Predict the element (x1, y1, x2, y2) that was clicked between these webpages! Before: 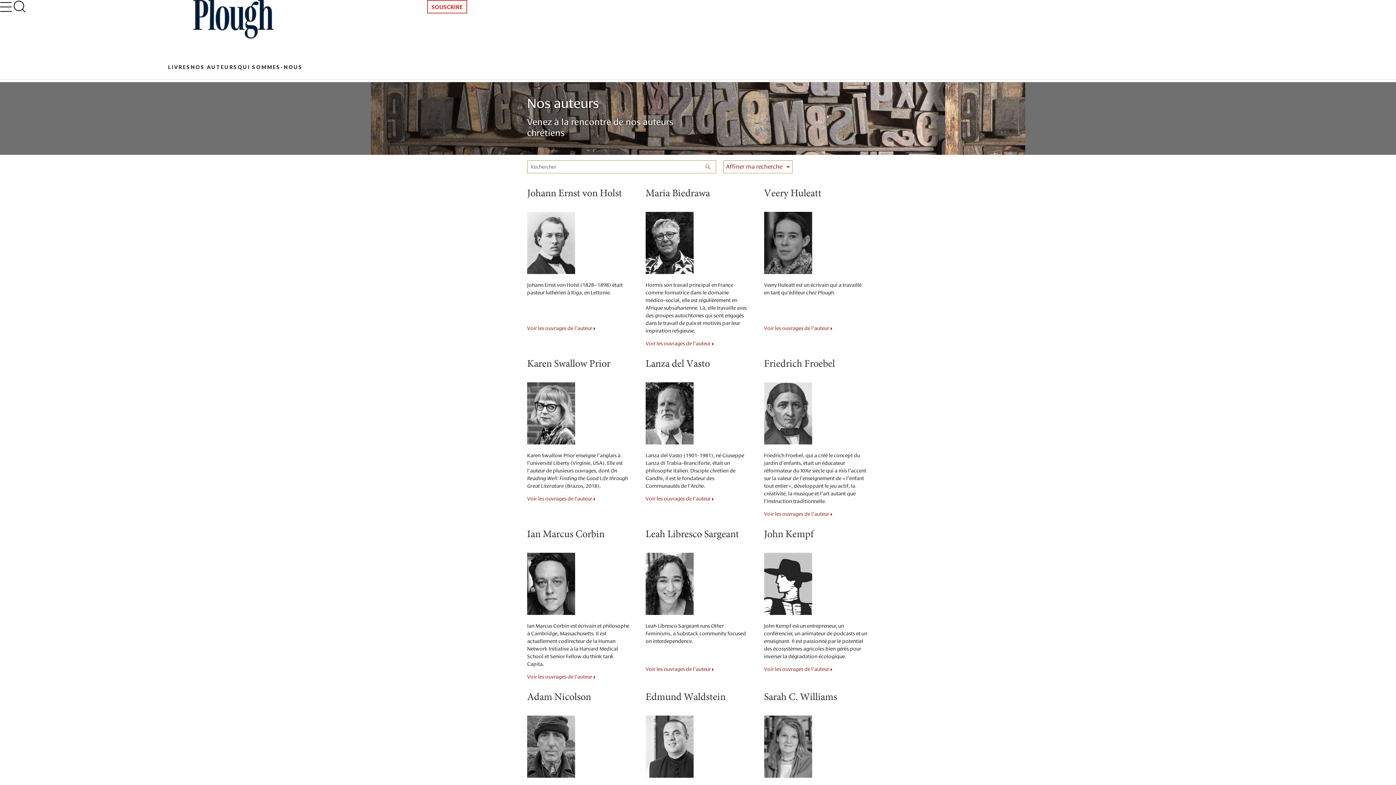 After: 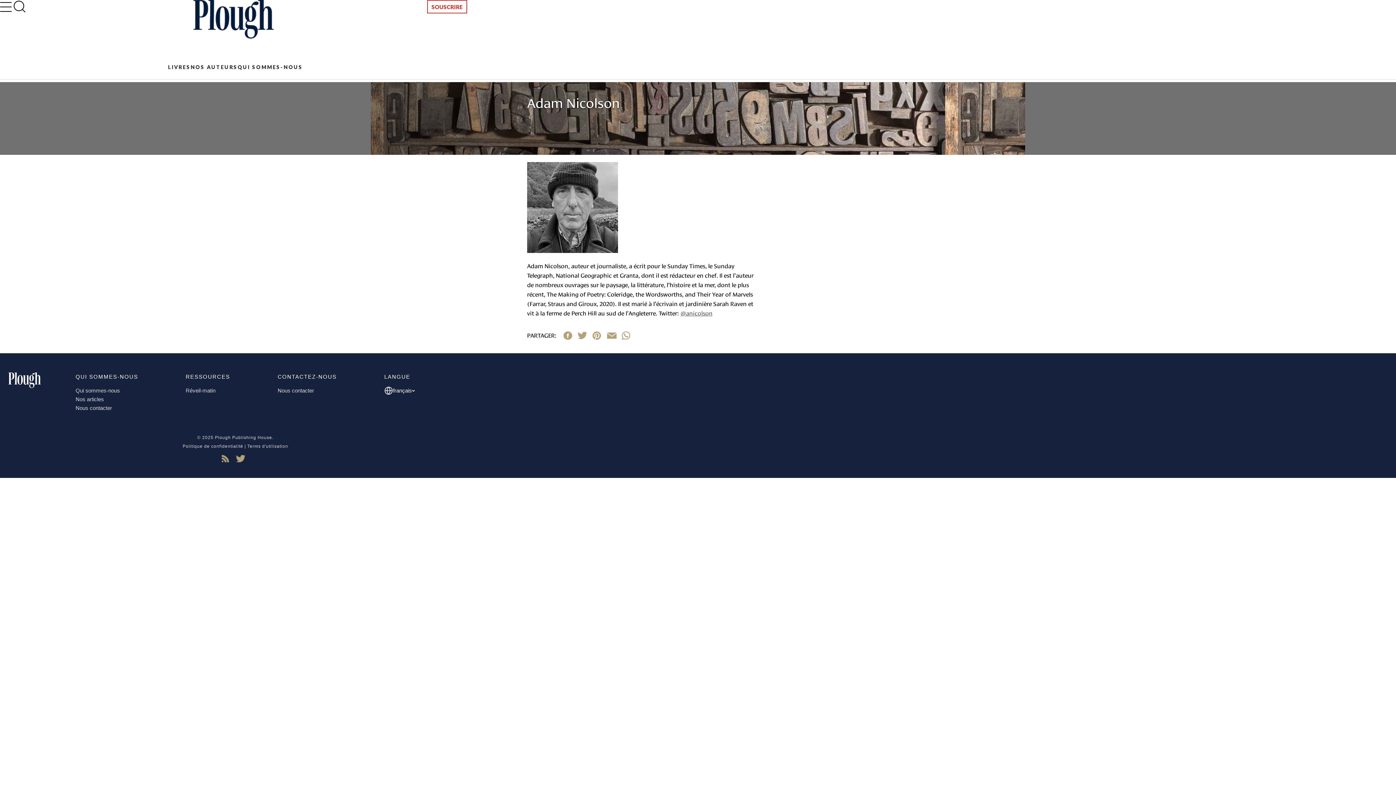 Action: label: Adam Nicolson

Adam Nicolson, auteur et journaliste, a écrit pour le Sunday Times, le Sunday Telegraph, National Geographic et Granta, dont il est éditeur collaborateur.

Voir les ouvrages de l'auteur bbox: (527, 521, 631, 609)